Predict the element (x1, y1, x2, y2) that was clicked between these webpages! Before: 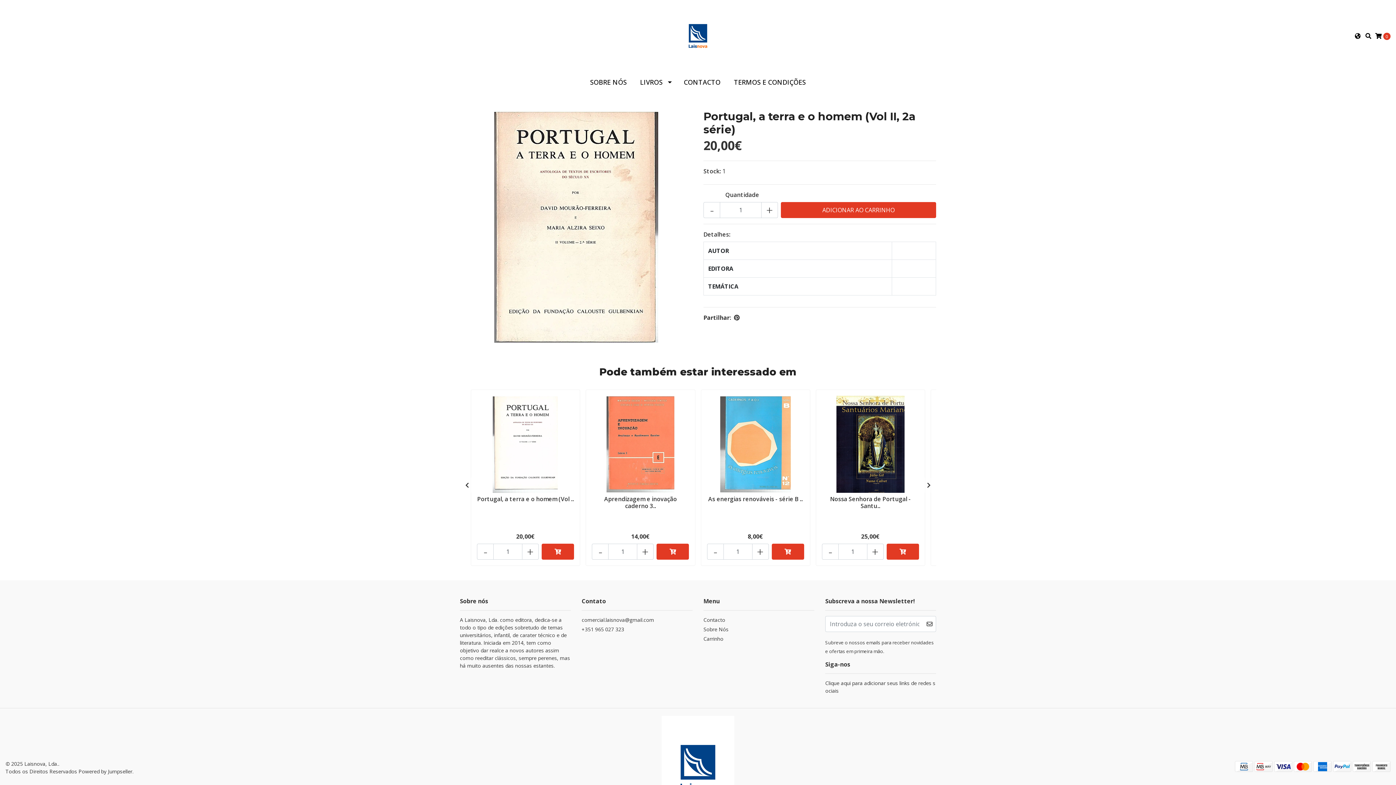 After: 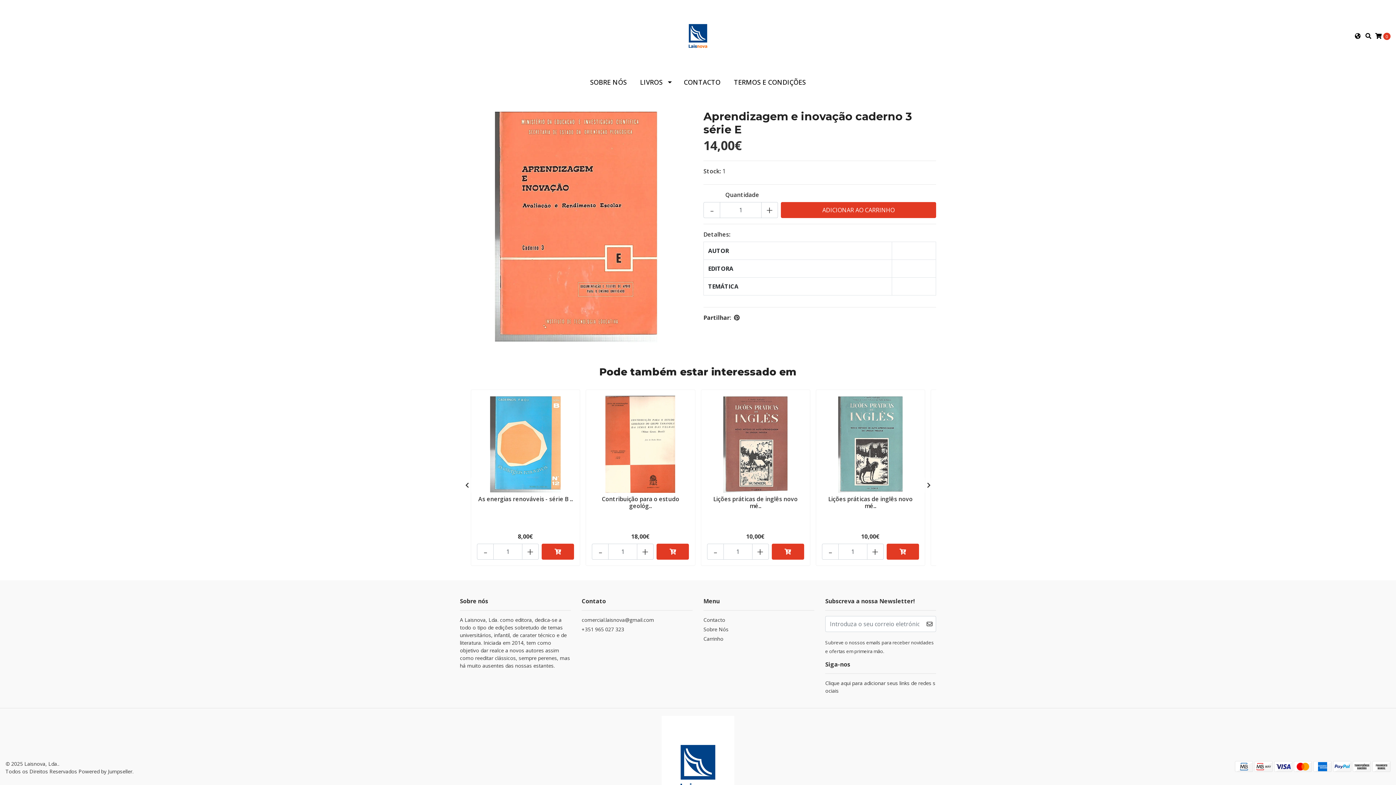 Action: bbox: (592, 396, 689, 493)